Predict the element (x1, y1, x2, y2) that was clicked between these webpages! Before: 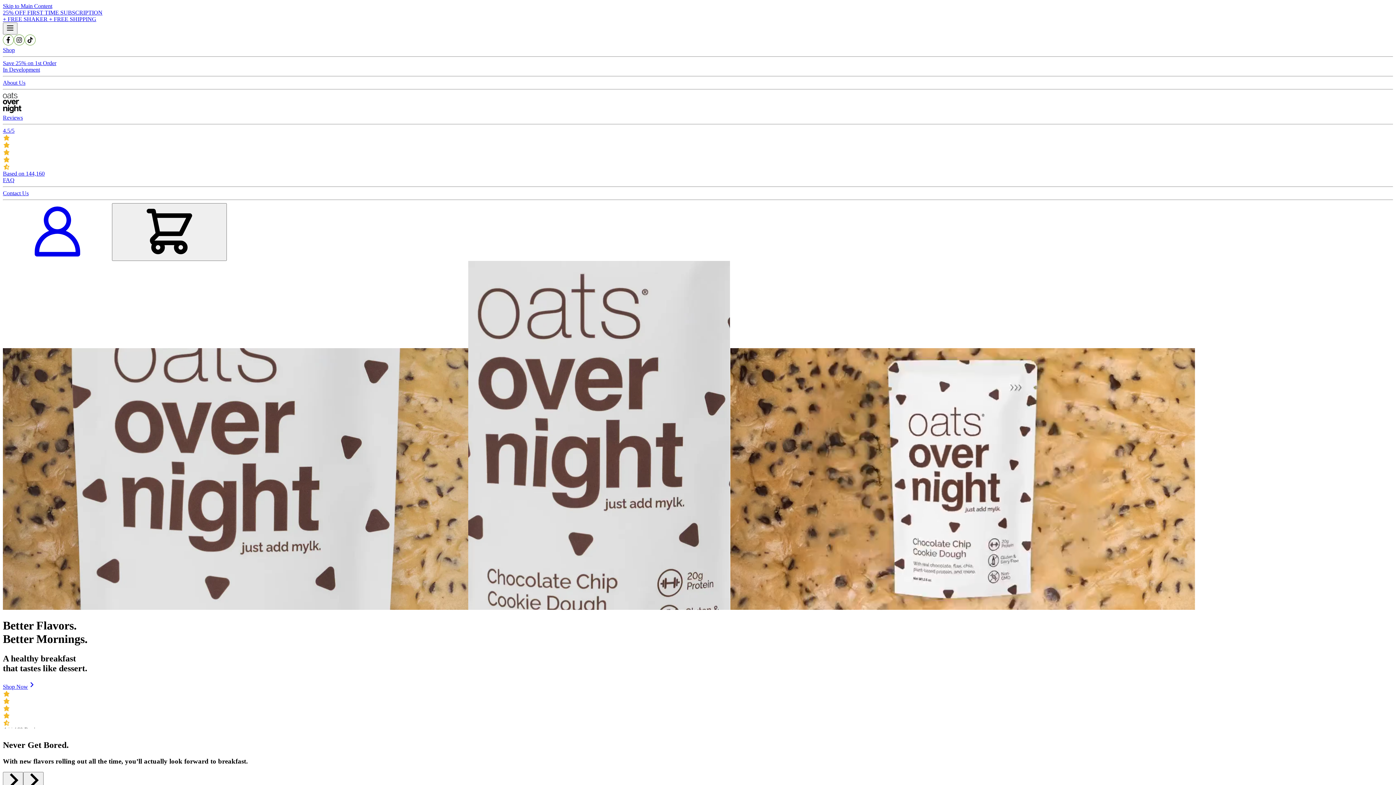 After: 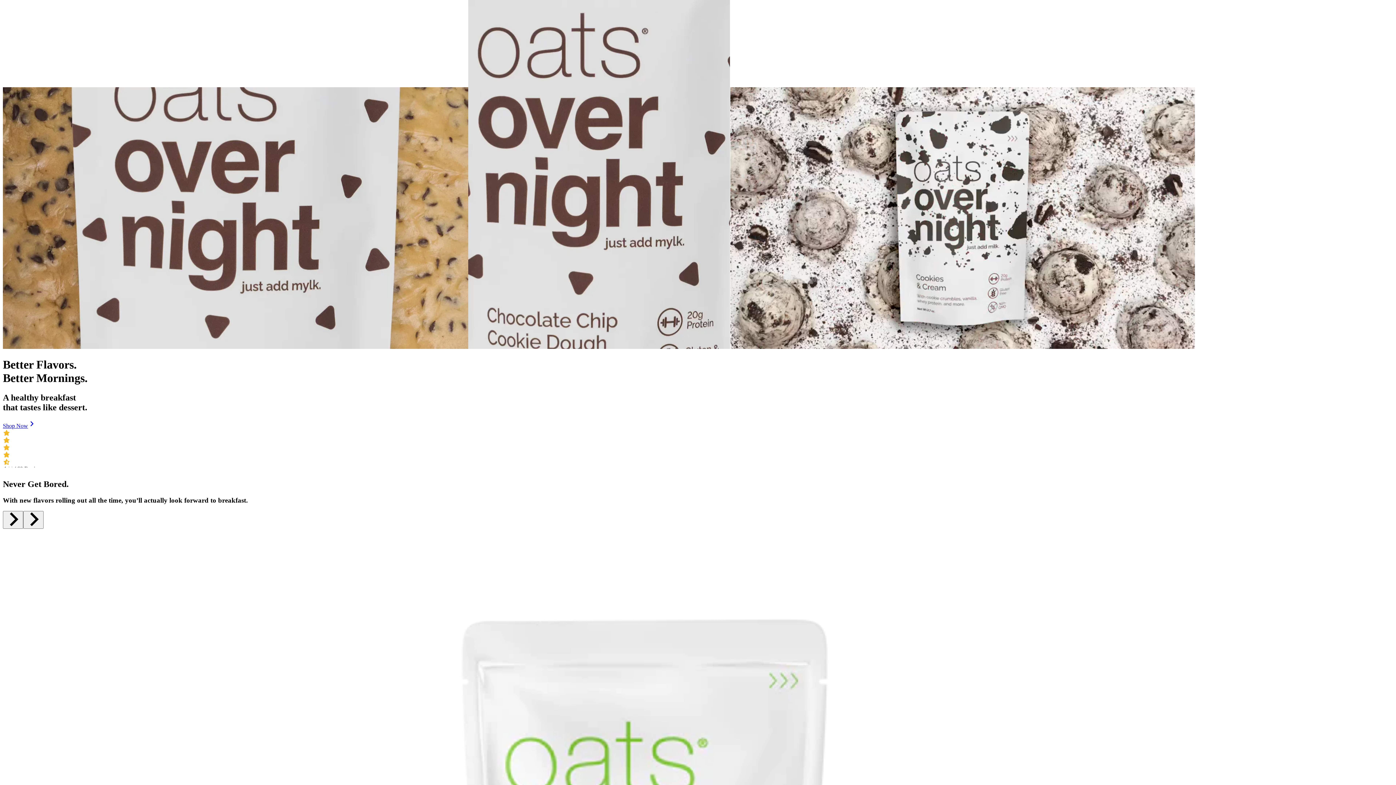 Action: bbox: (2, 2, 52, 9) label: Skip to Main Content